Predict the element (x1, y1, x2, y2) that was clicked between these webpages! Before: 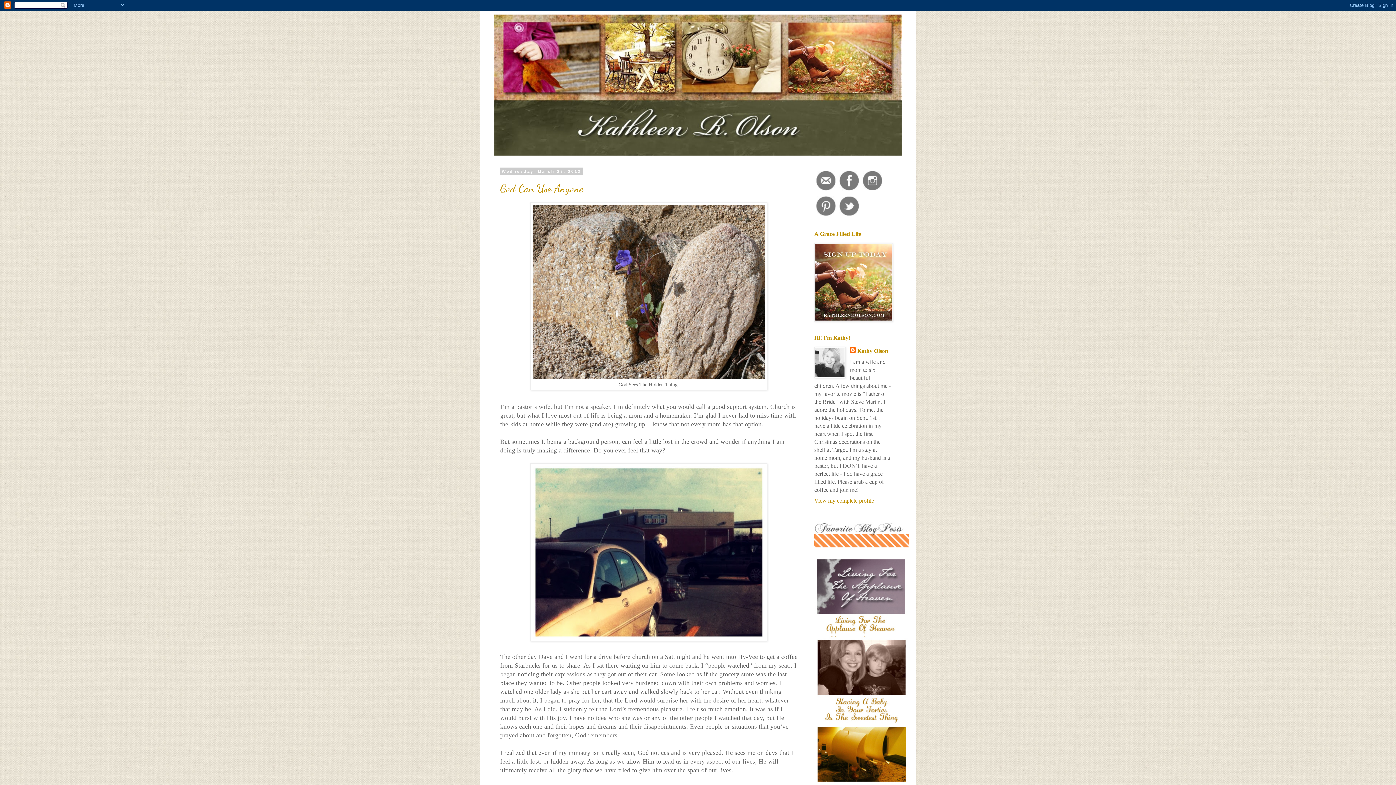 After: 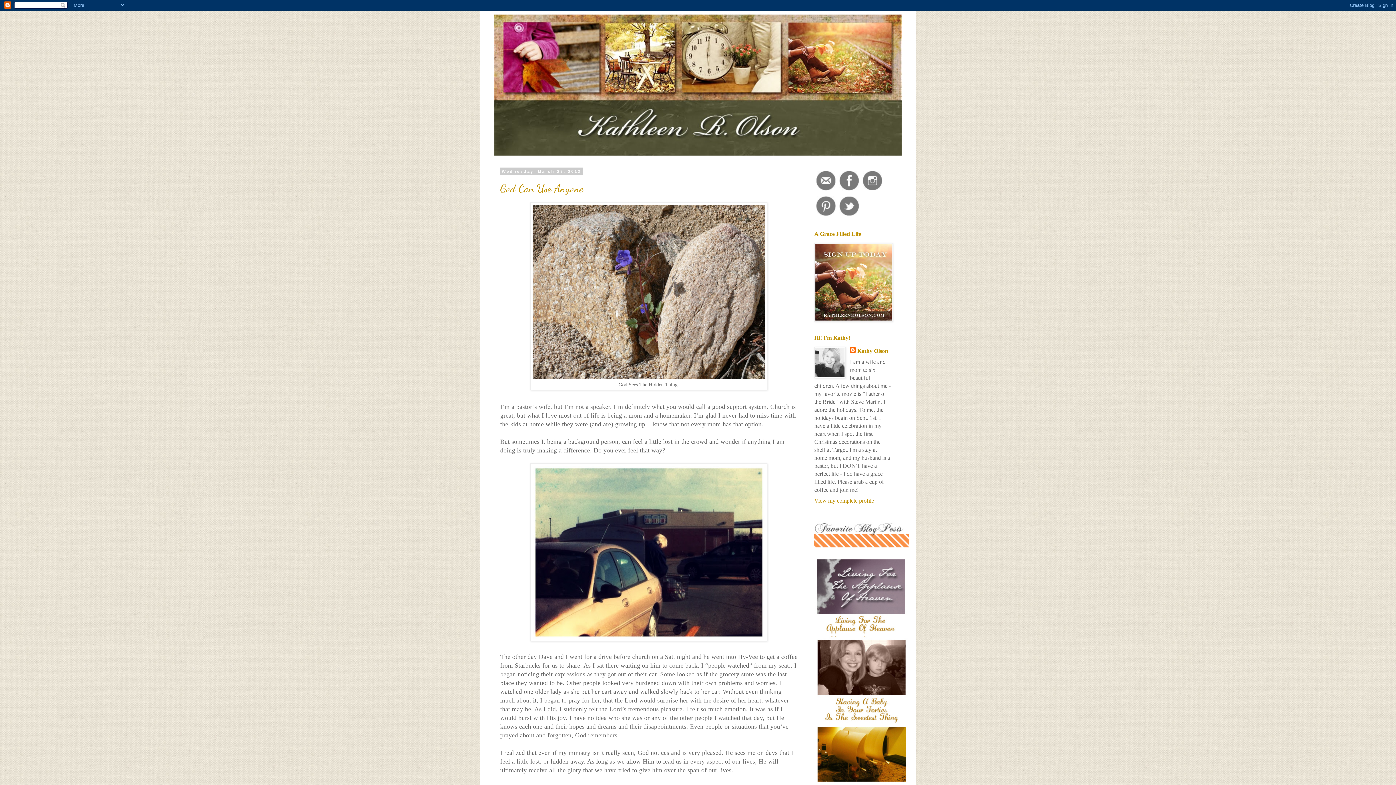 Action: bbox: (814, 187, 837, 193)